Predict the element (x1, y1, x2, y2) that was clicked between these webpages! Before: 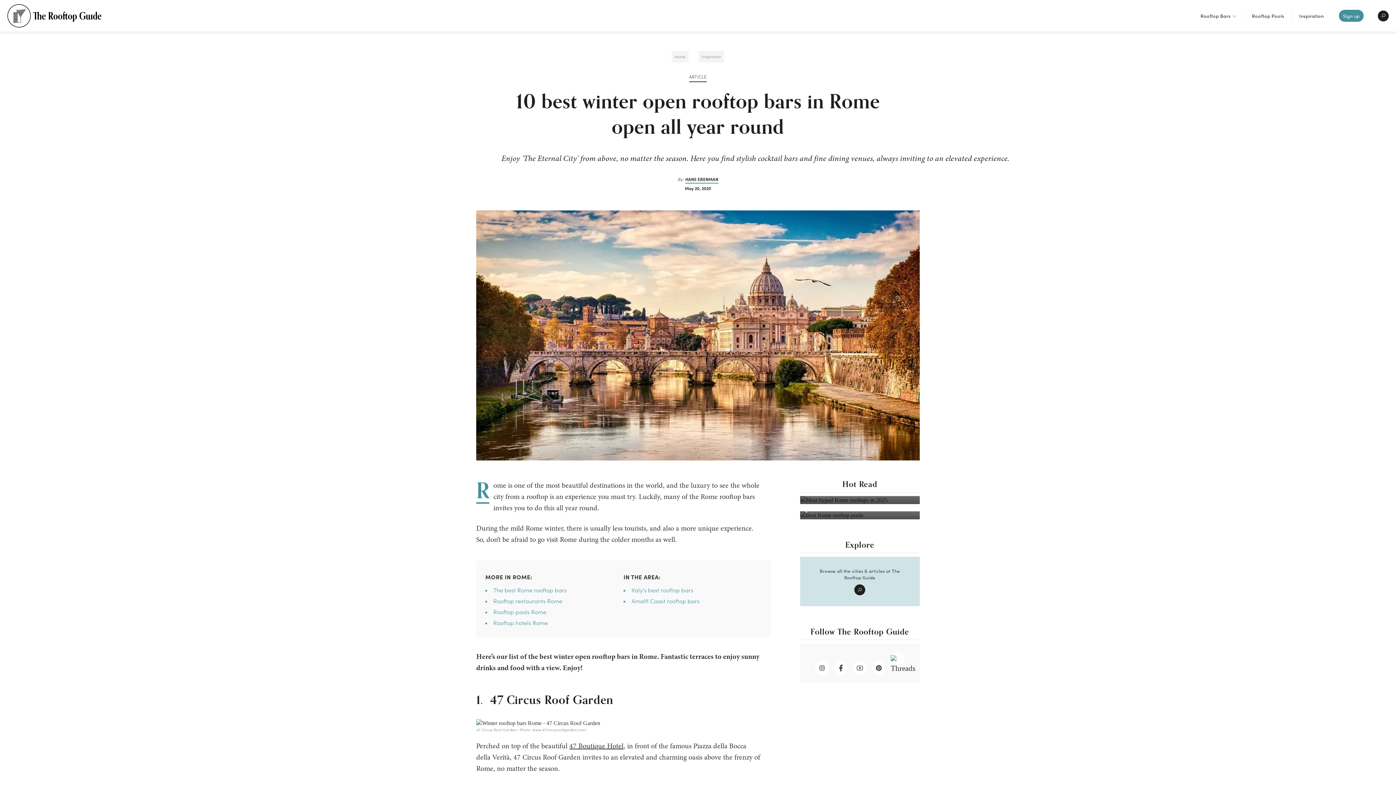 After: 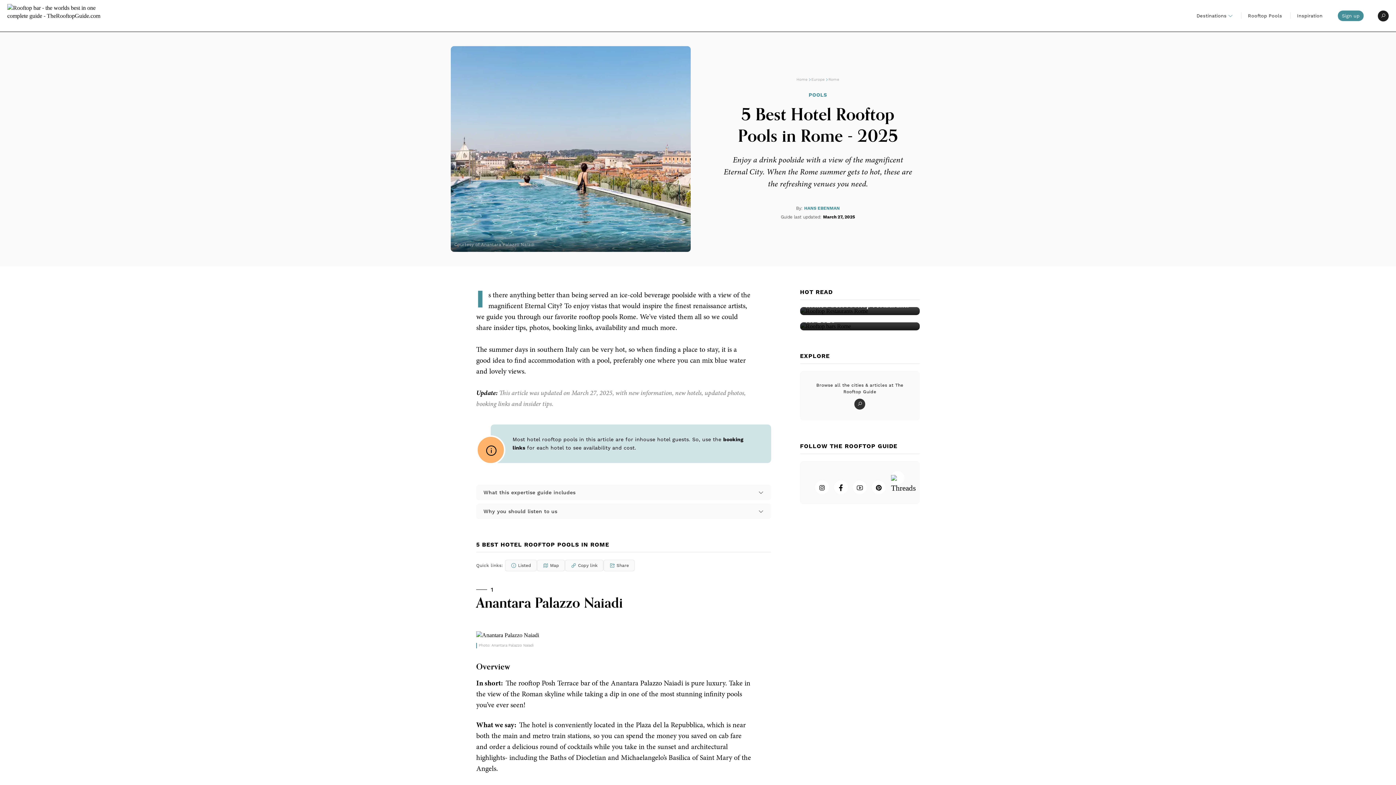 Action: label: Rooftop pools Rome bbox: (493, 608, 546, 616)